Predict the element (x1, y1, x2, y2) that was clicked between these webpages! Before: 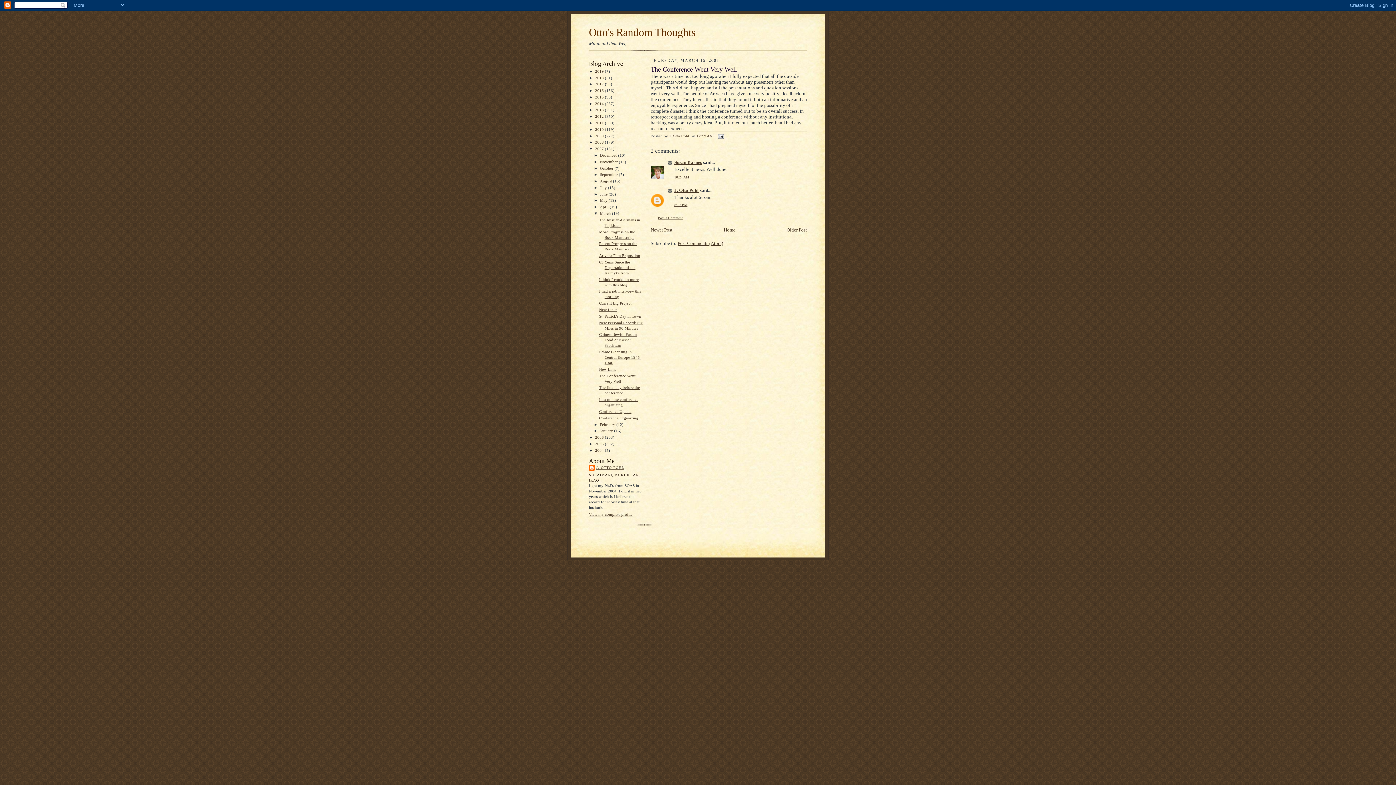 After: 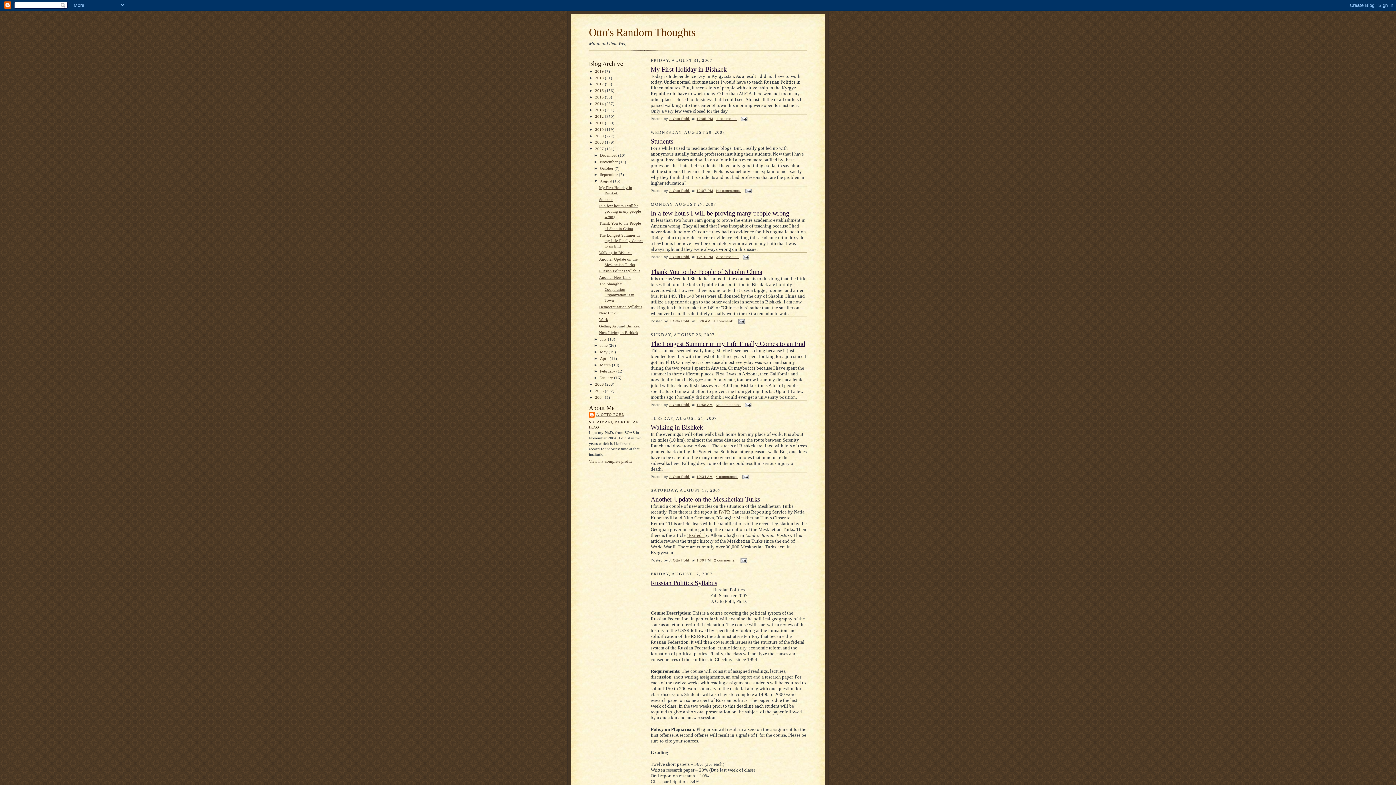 Action: bbox: (600, 178, 613, 183) label: August 